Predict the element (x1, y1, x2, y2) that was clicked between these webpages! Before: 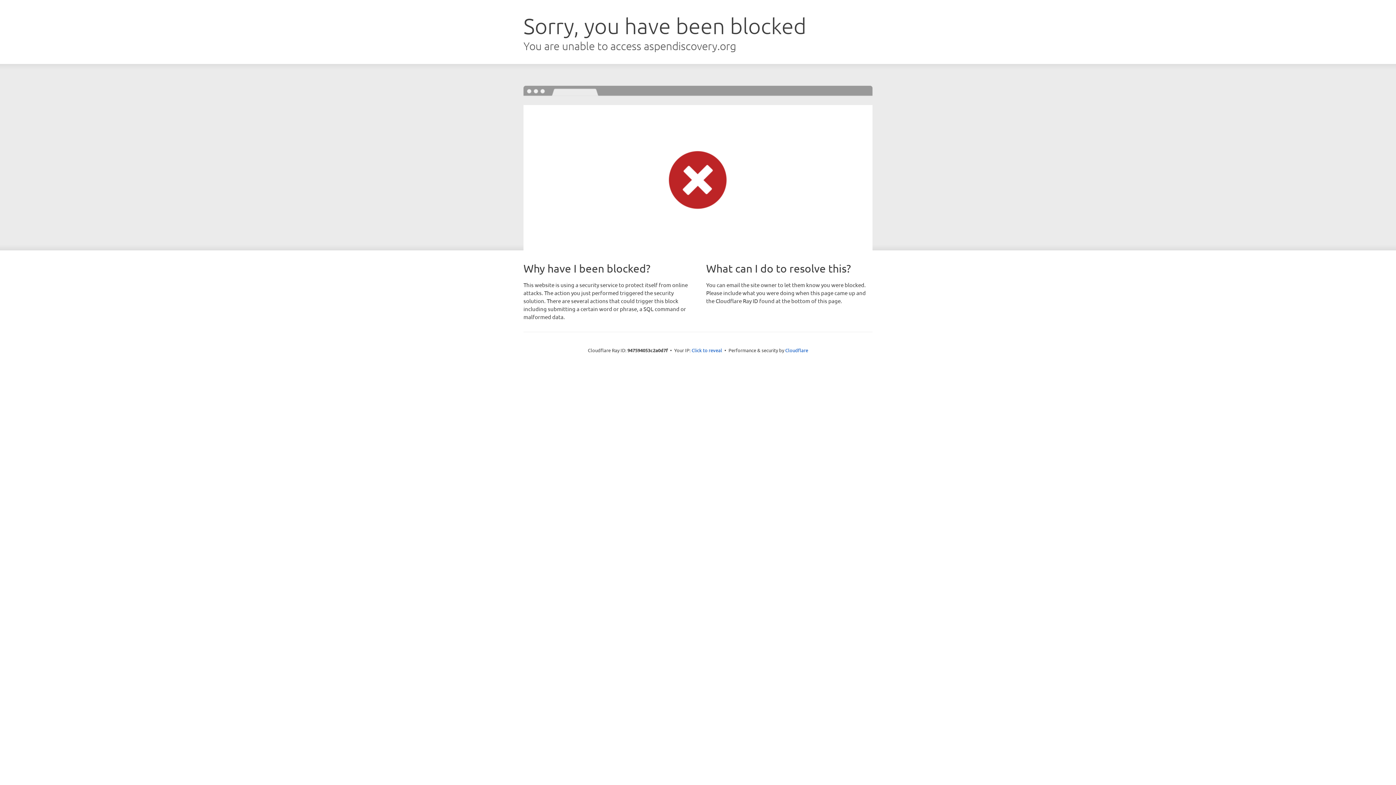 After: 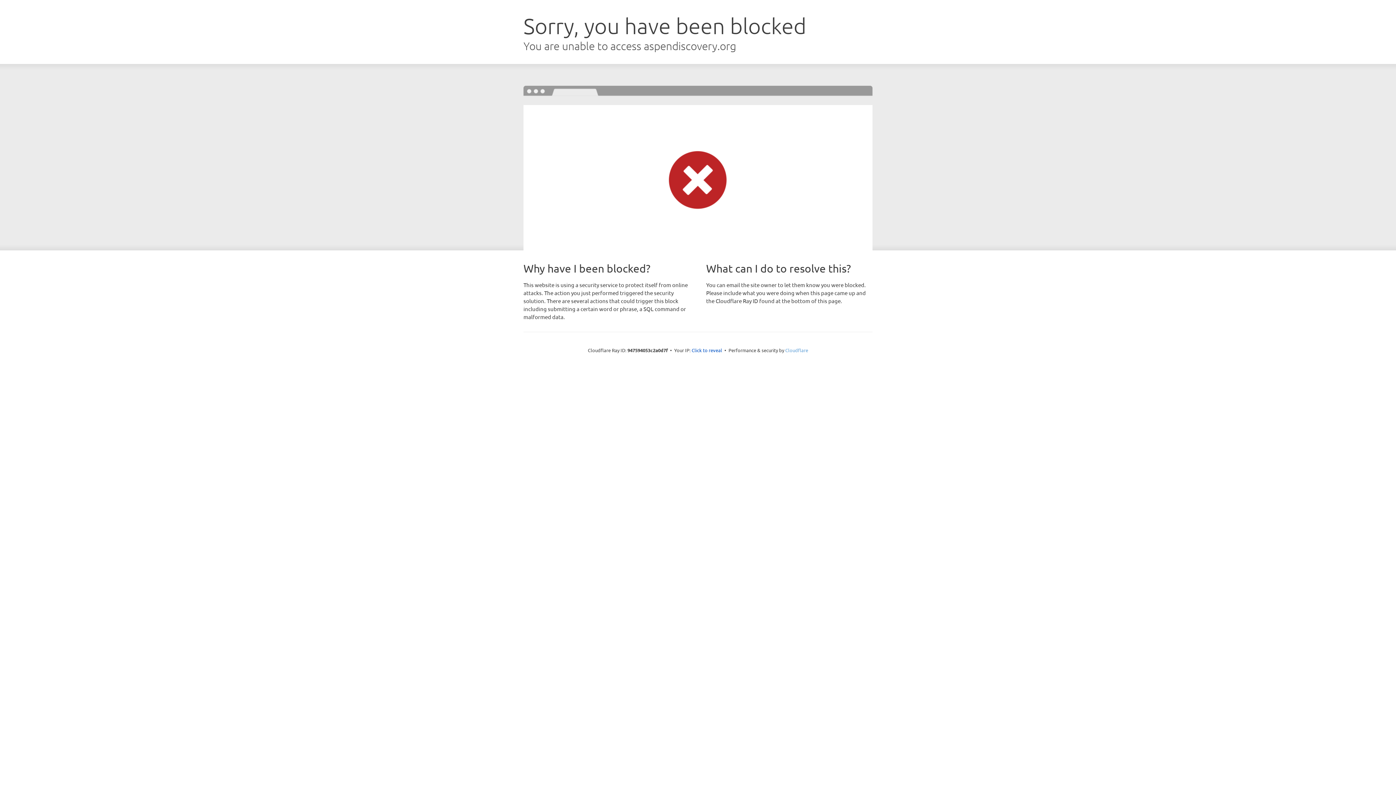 Action: label: Cloudflare bbox: (785, 347, 808, 353)